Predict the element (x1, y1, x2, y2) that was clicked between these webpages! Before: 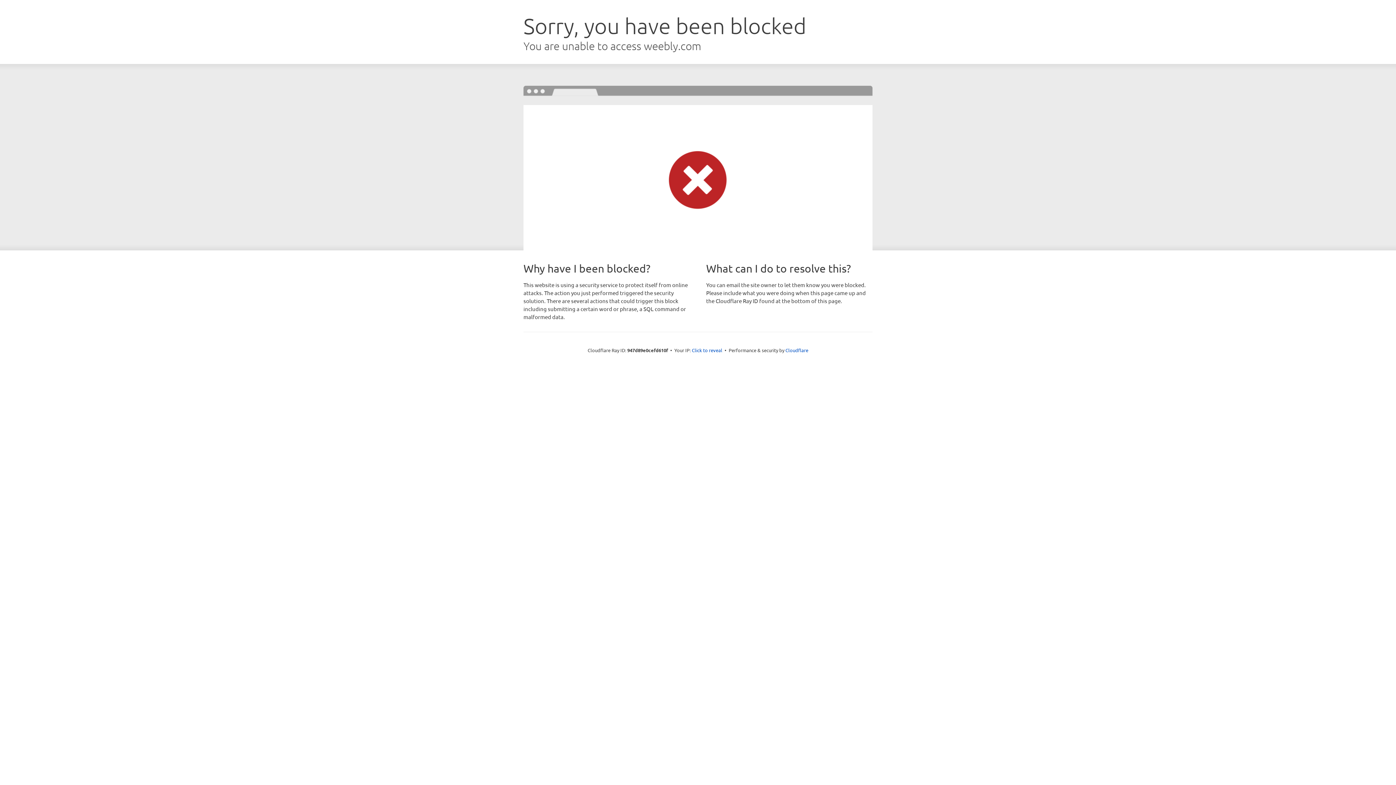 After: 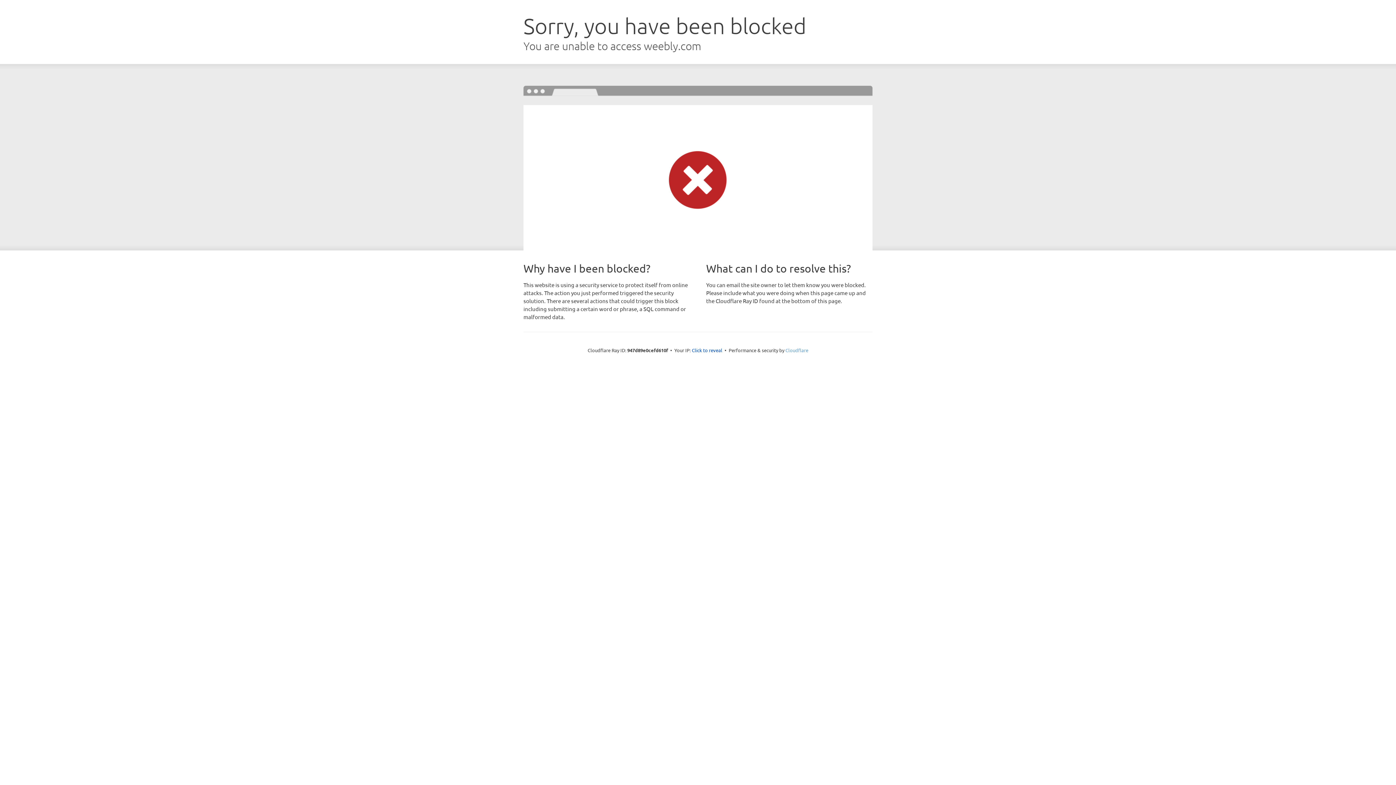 Action: label: Cloudflare bbox: (785, 347, 808, 353)